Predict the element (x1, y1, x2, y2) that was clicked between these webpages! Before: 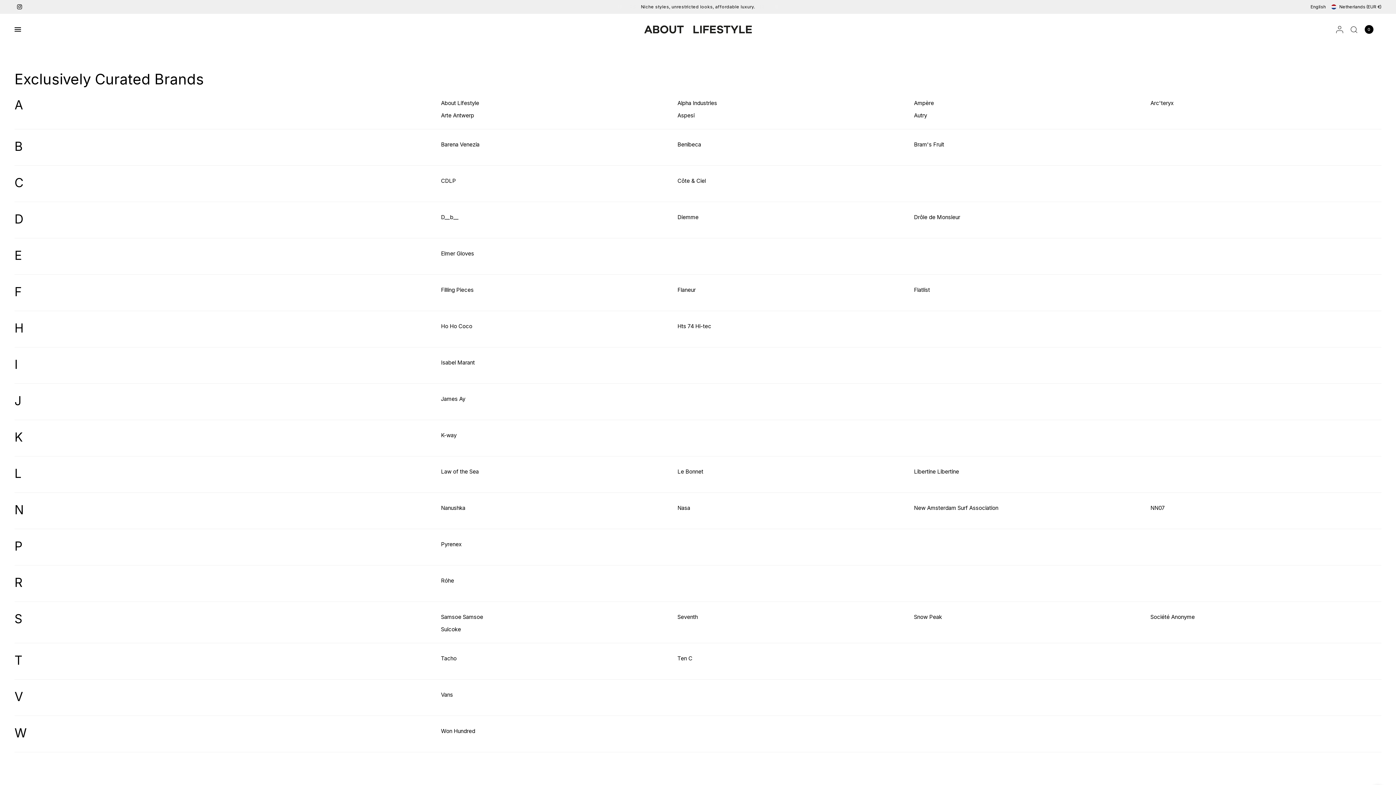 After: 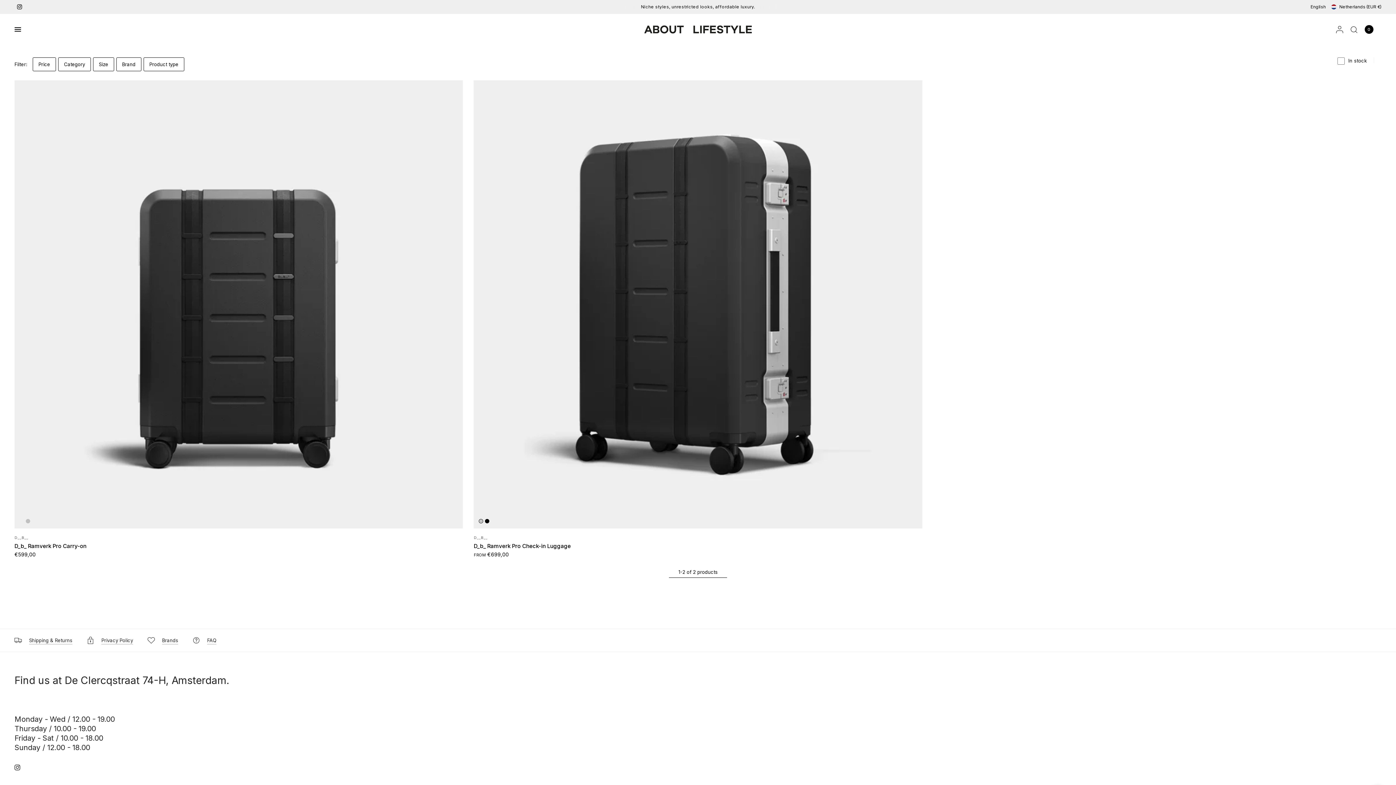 Action: bbox: (441, 213, 458, 220) label: D__b__